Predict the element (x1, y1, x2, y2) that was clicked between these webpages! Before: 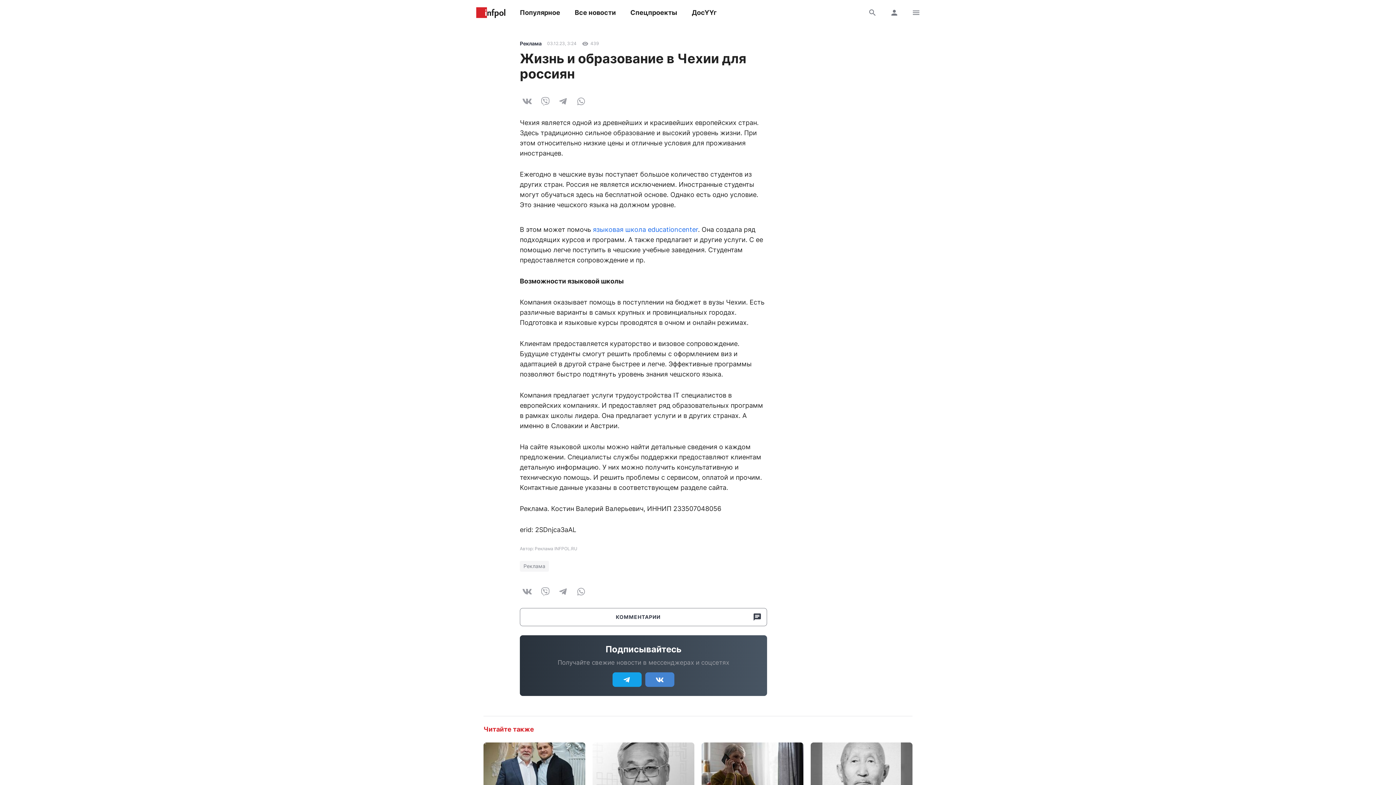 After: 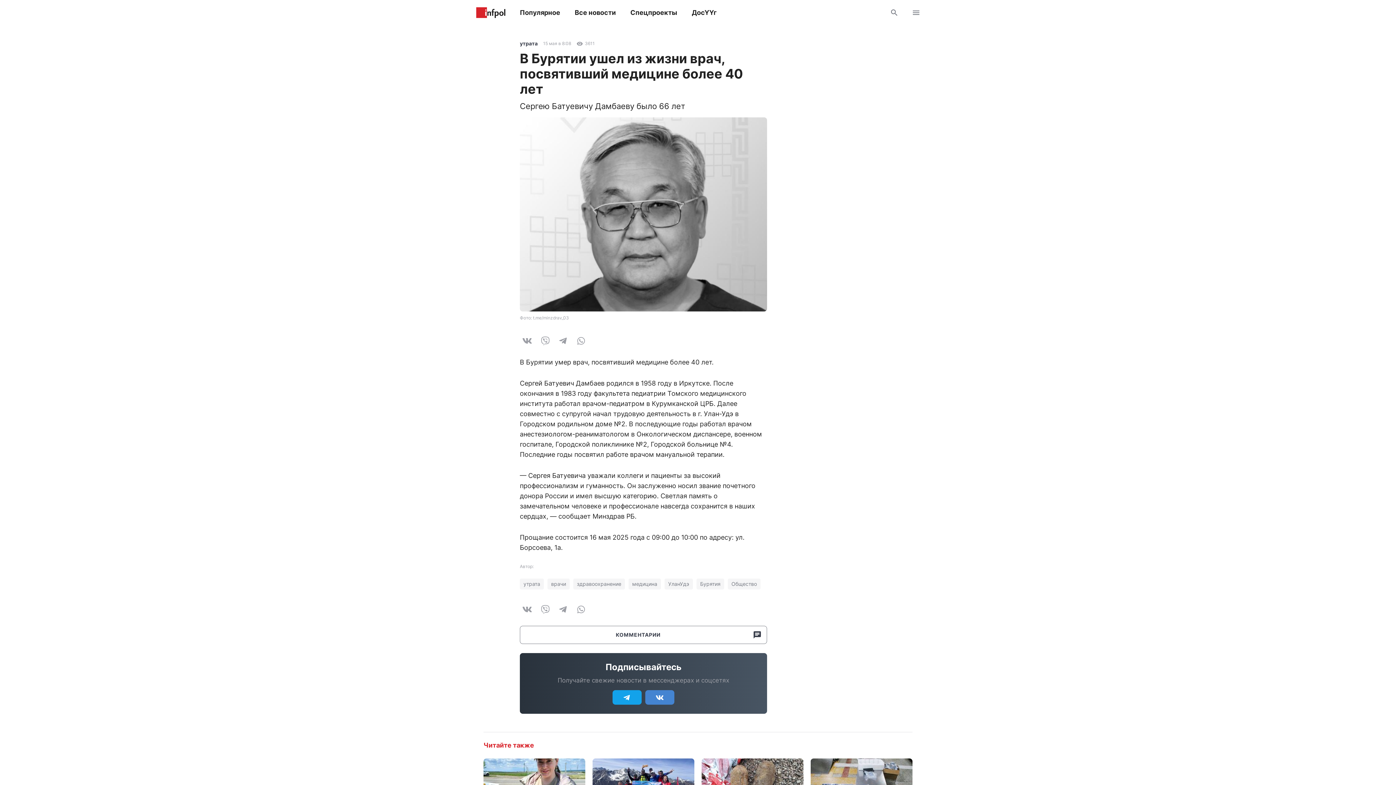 Action: bbox: (592, 744, 694, 751)